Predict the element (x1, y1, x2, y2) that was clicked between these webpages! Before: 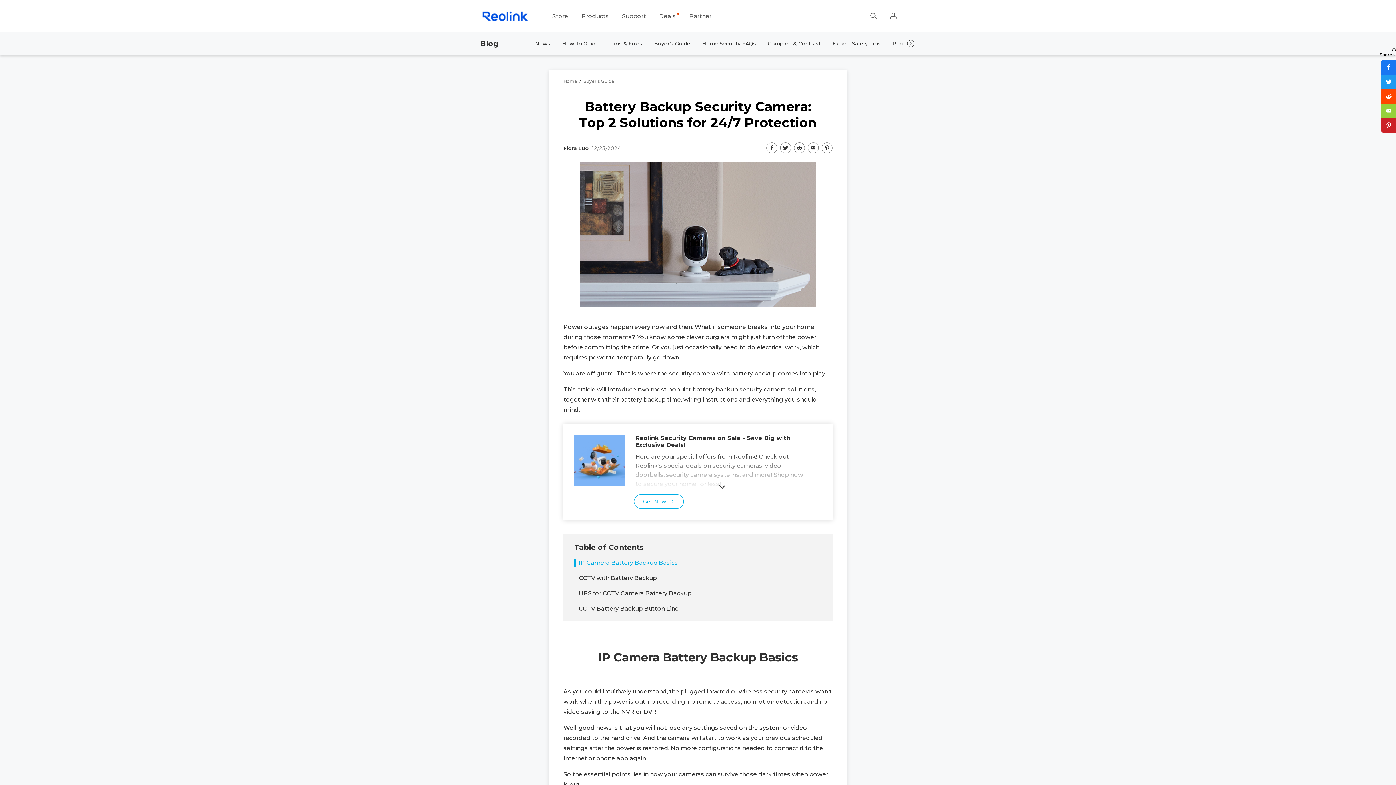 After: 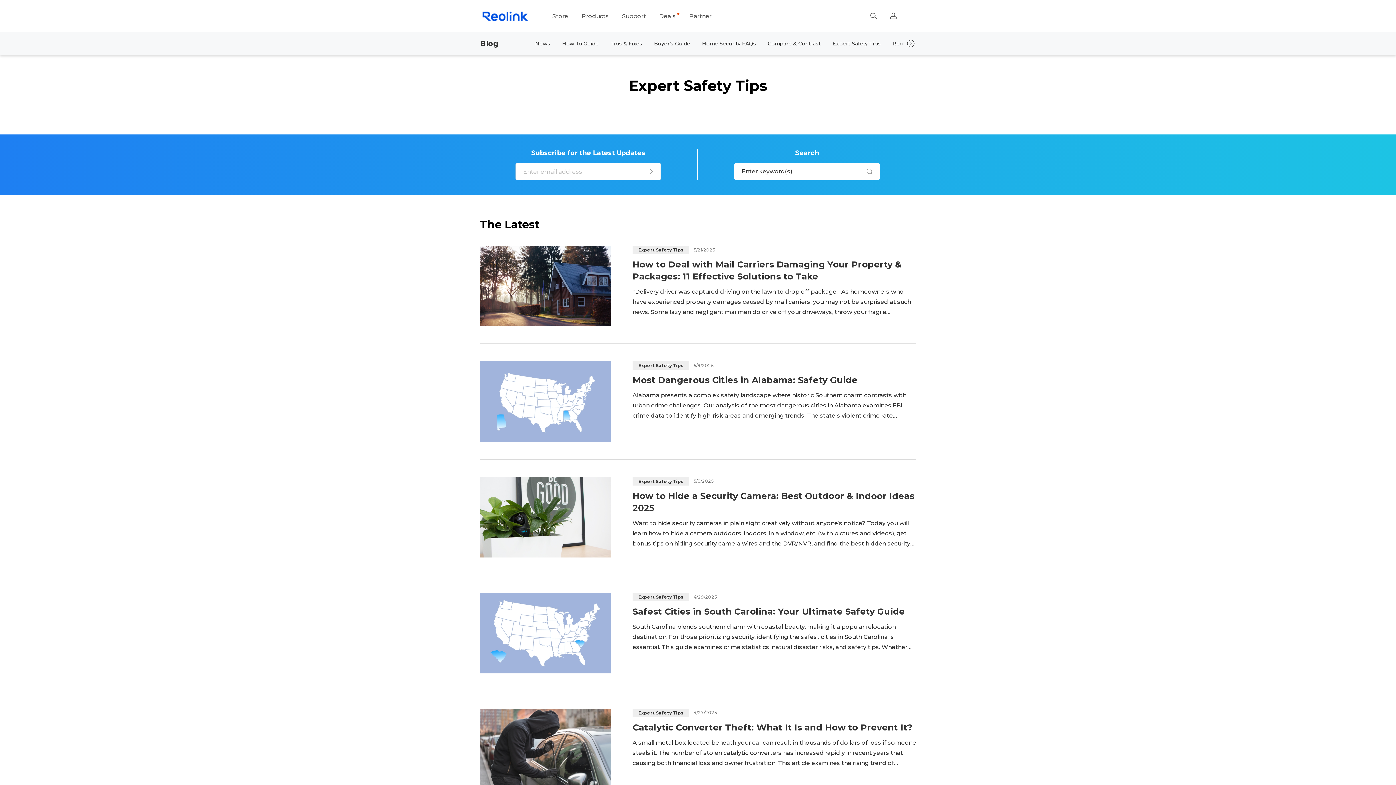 Action: bbox: (826, 40, 886, 46) label: Expert Safety Tips